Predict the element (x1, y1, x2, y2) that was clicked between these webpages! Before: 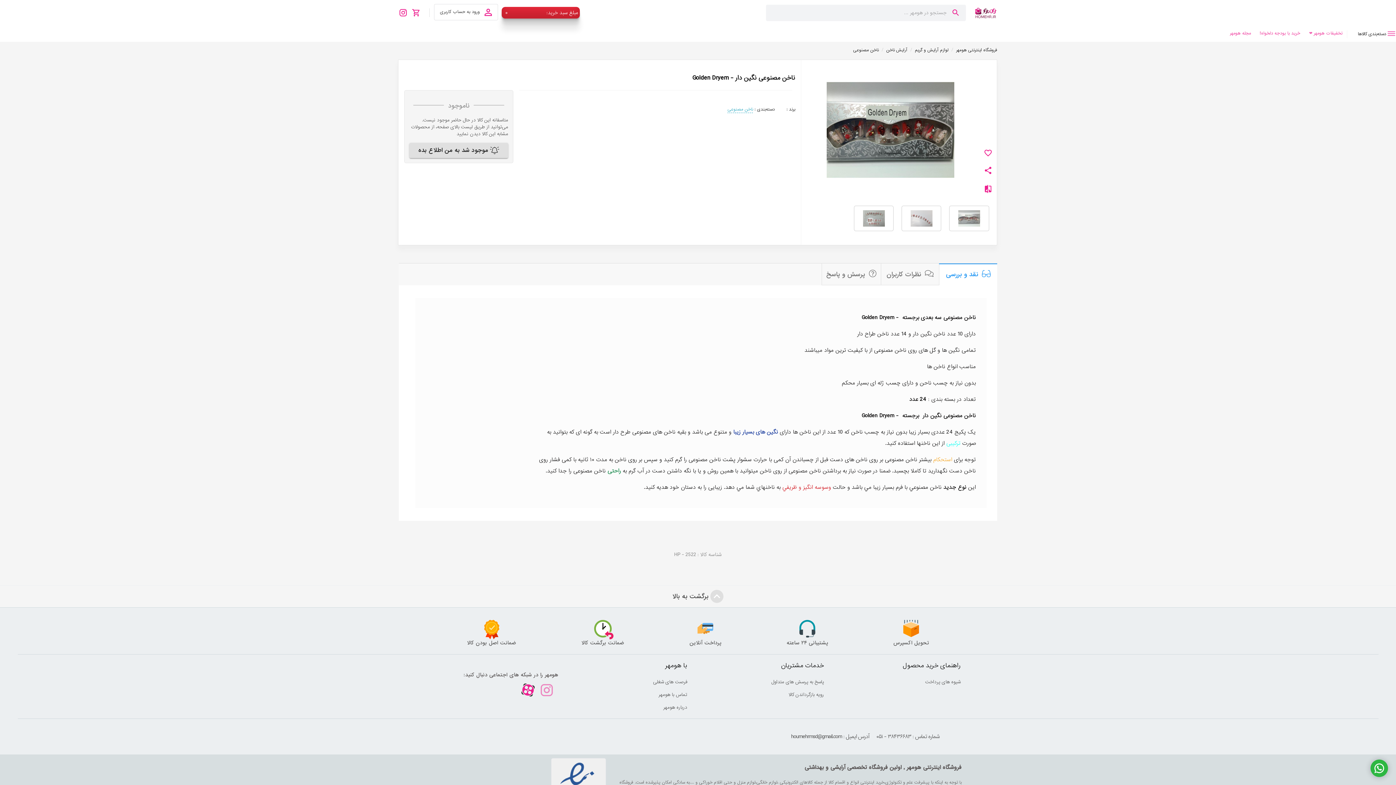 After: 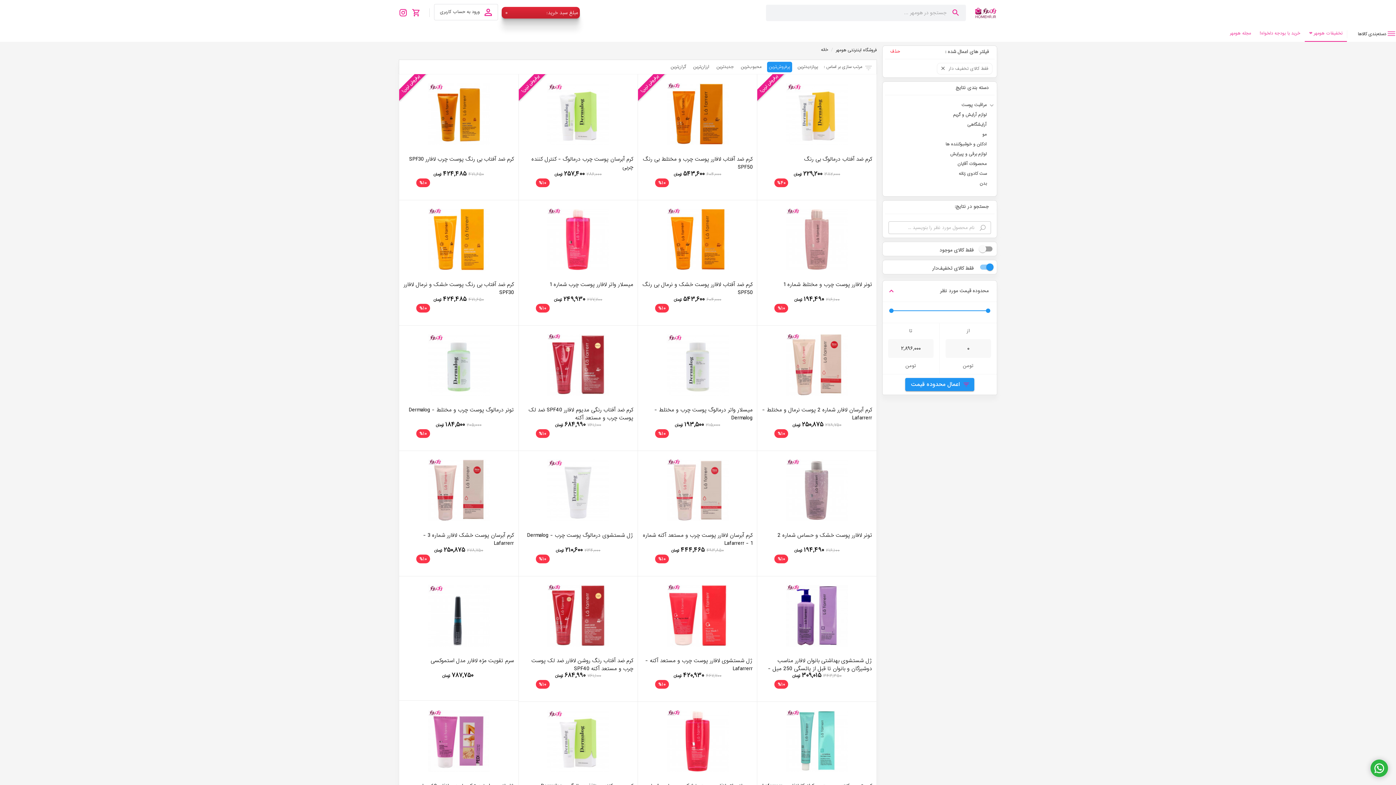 Action: label: تخفیفات هومهر ❤ bbox: (1305, 29, 1347, 39)